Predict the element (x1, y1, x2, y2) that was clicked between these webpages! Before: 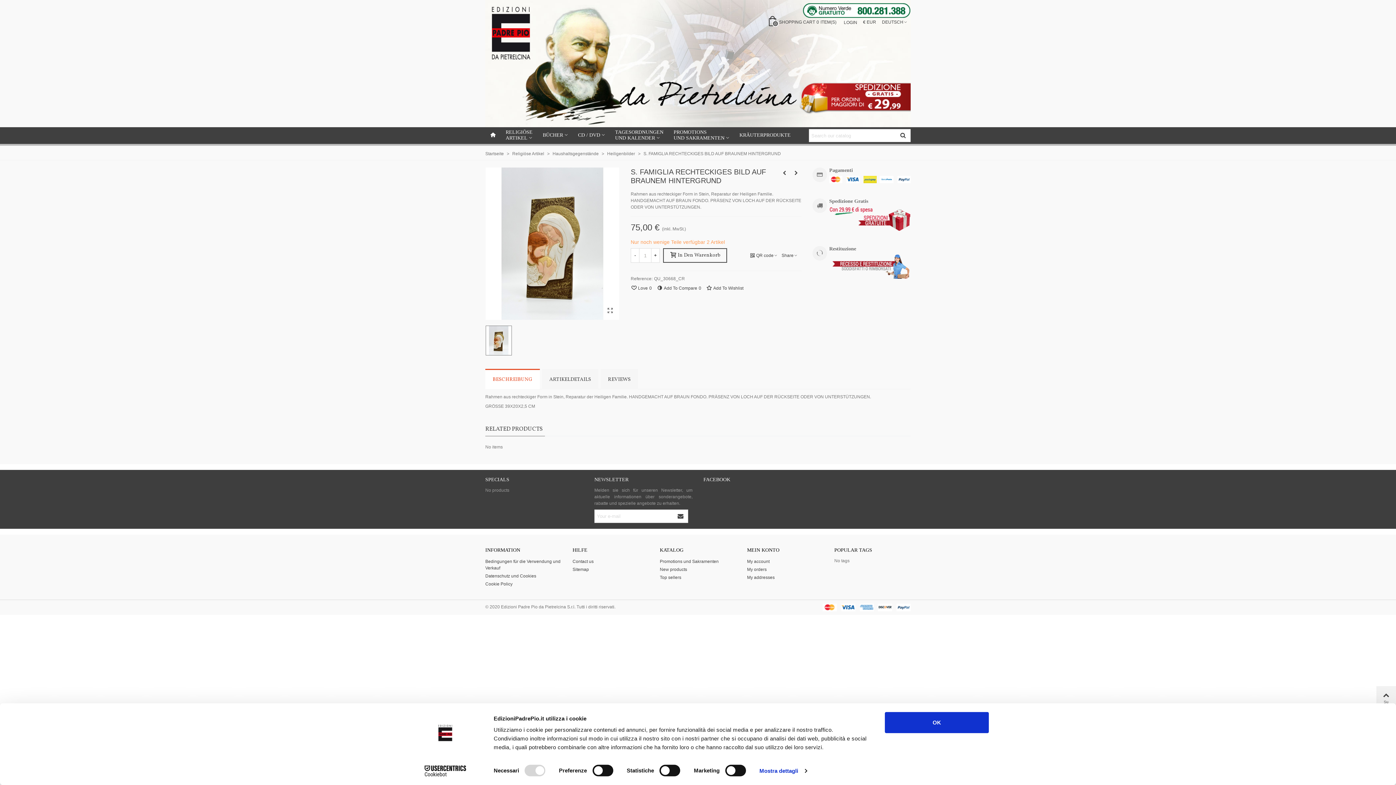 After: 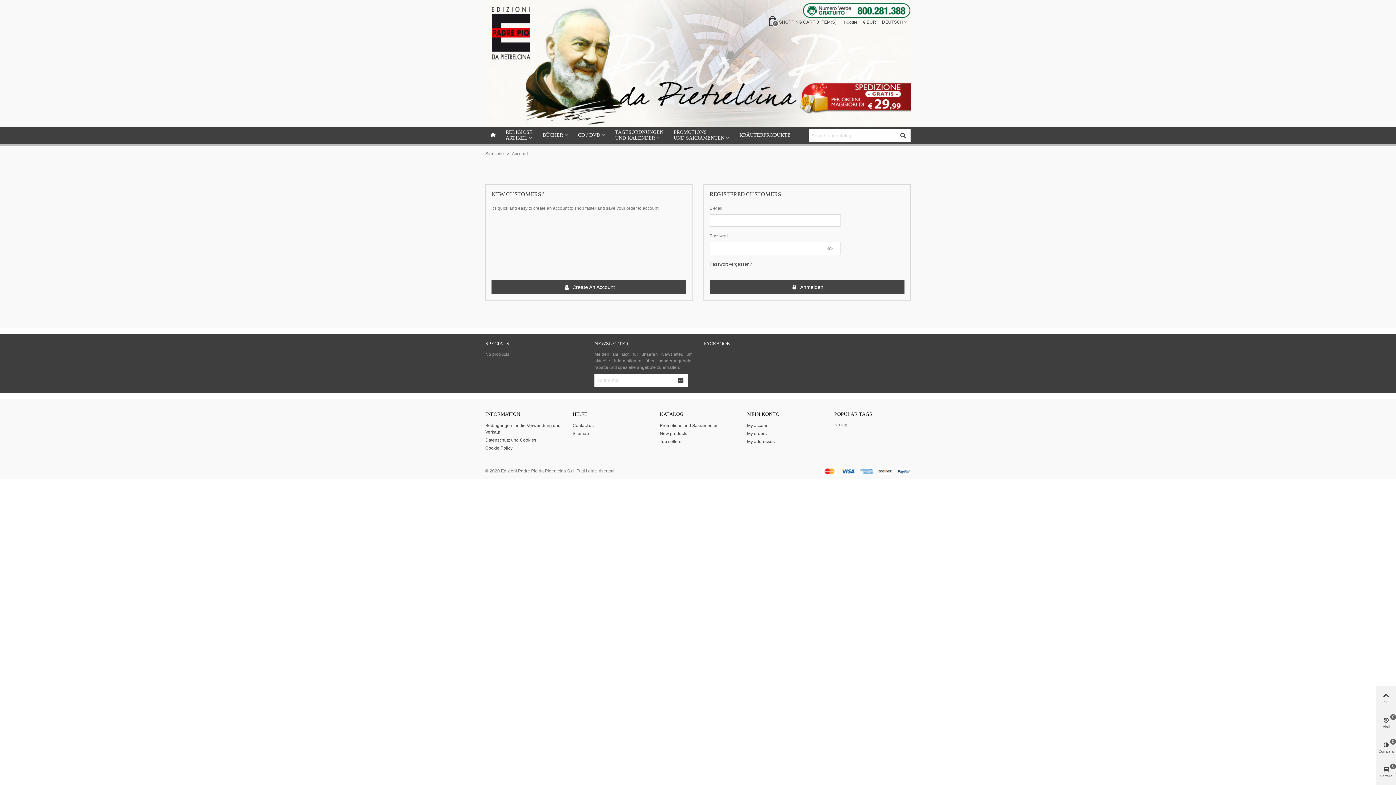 Action: label: My addresses bbox: (747, 573, 823, 581)